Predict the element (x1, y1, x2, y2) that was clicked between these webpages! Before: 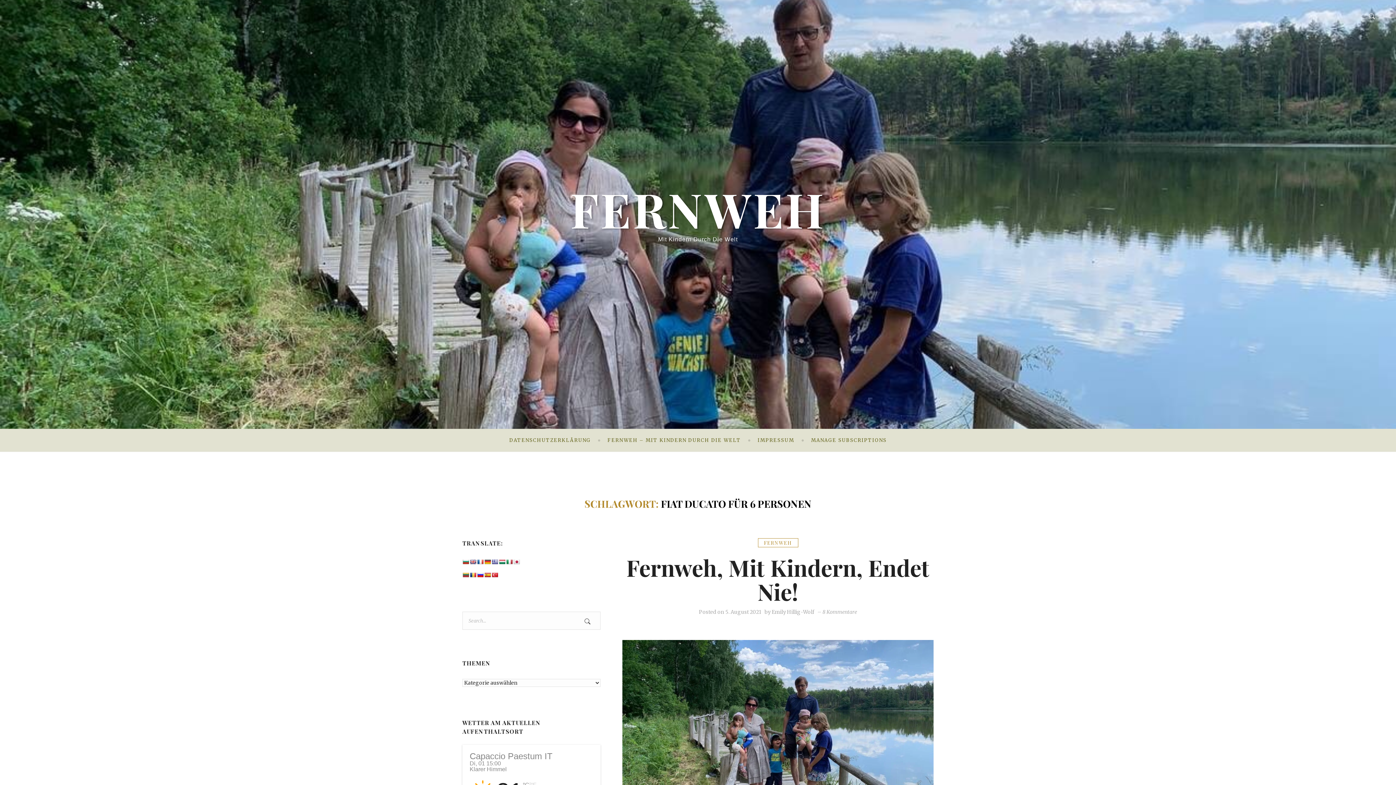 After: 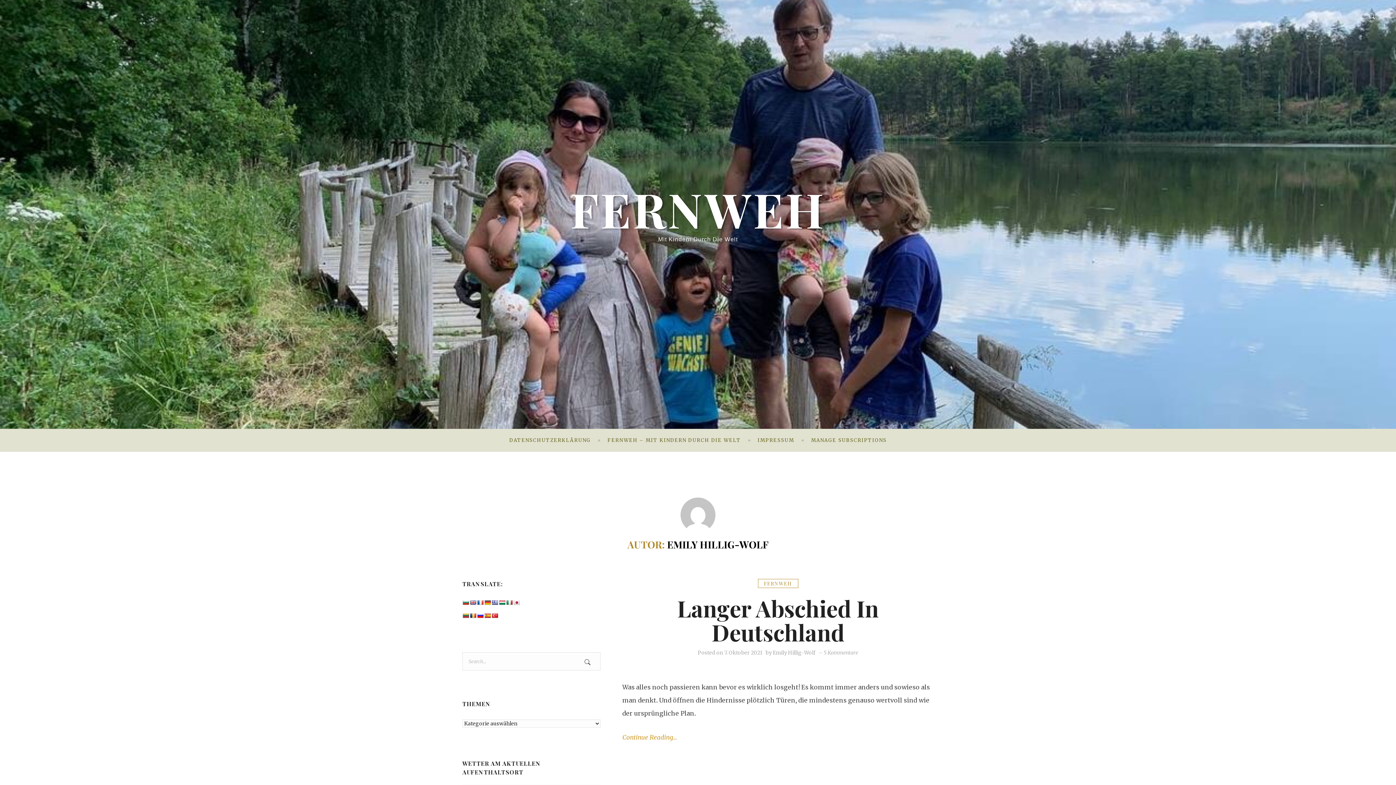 Action: bbox: (771, 608, 814, 615) label: Emily Hillig-Wolf